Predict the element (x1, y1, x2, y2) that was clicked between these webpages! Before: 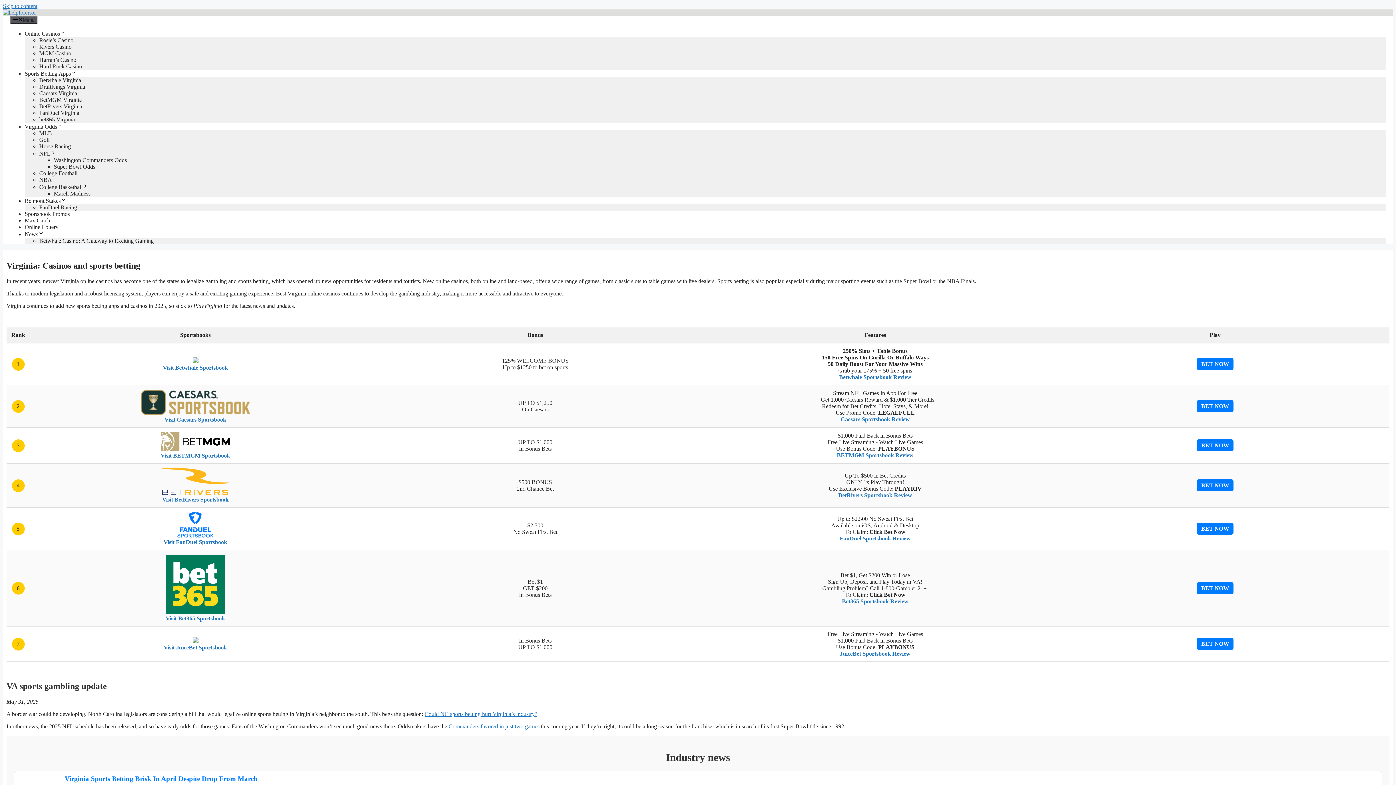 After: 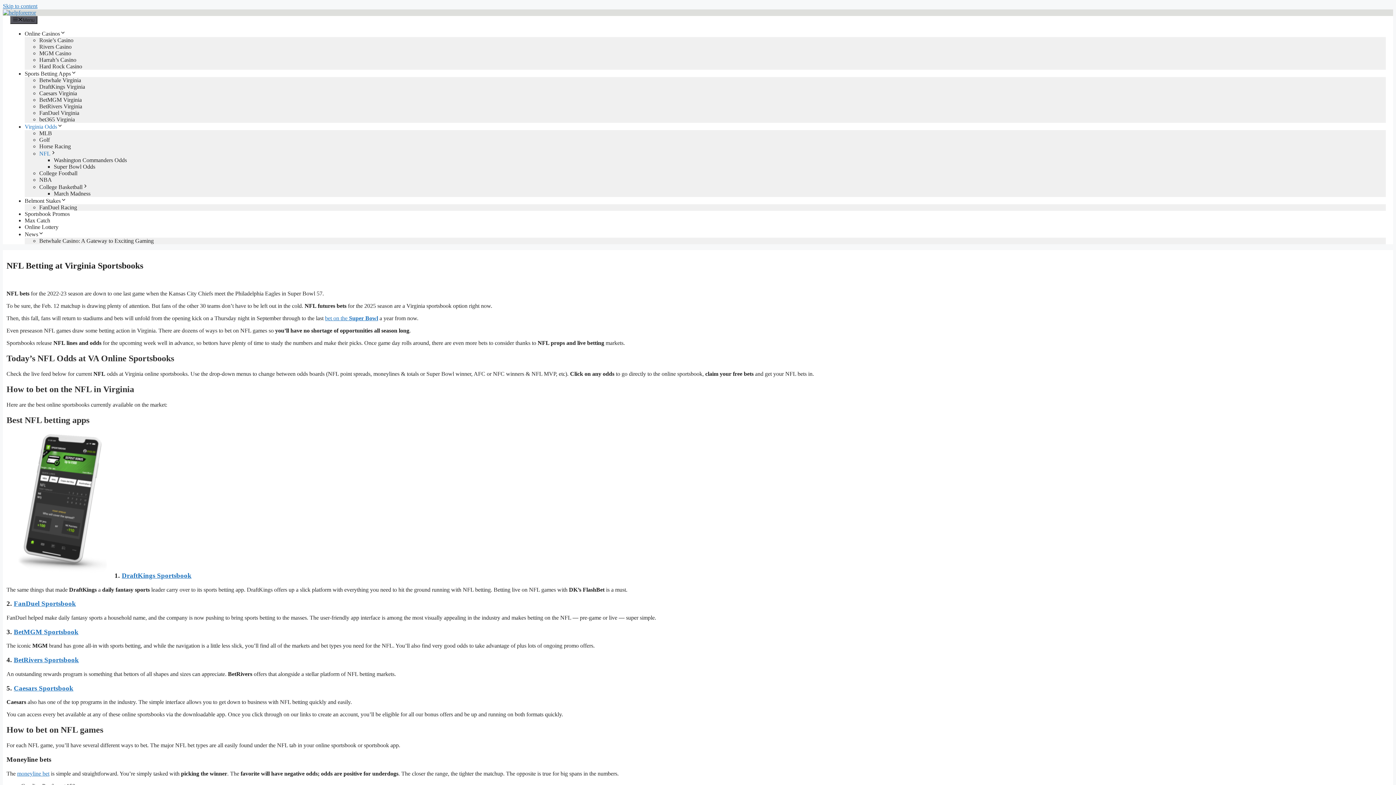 Action: bbox: (39, 150, 56, 156) label: NFL